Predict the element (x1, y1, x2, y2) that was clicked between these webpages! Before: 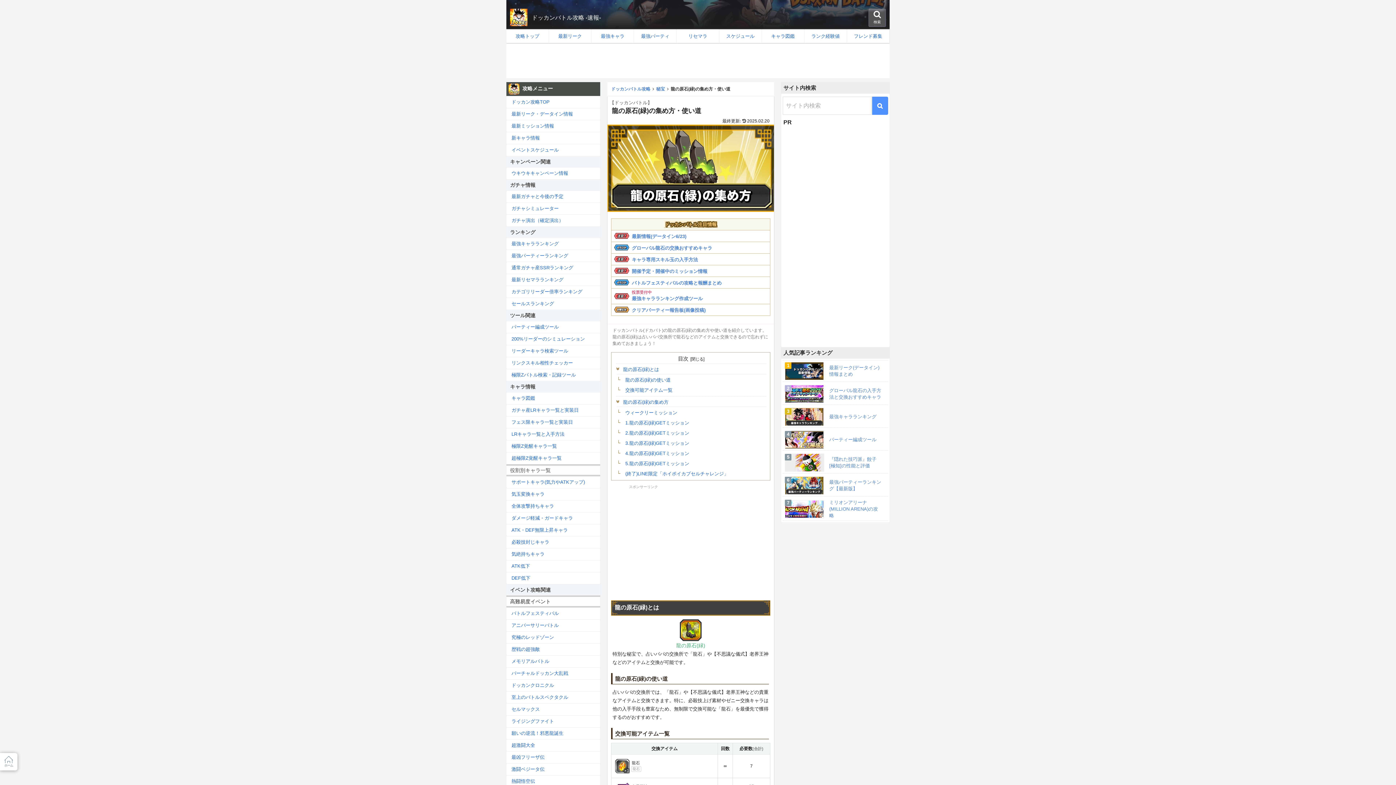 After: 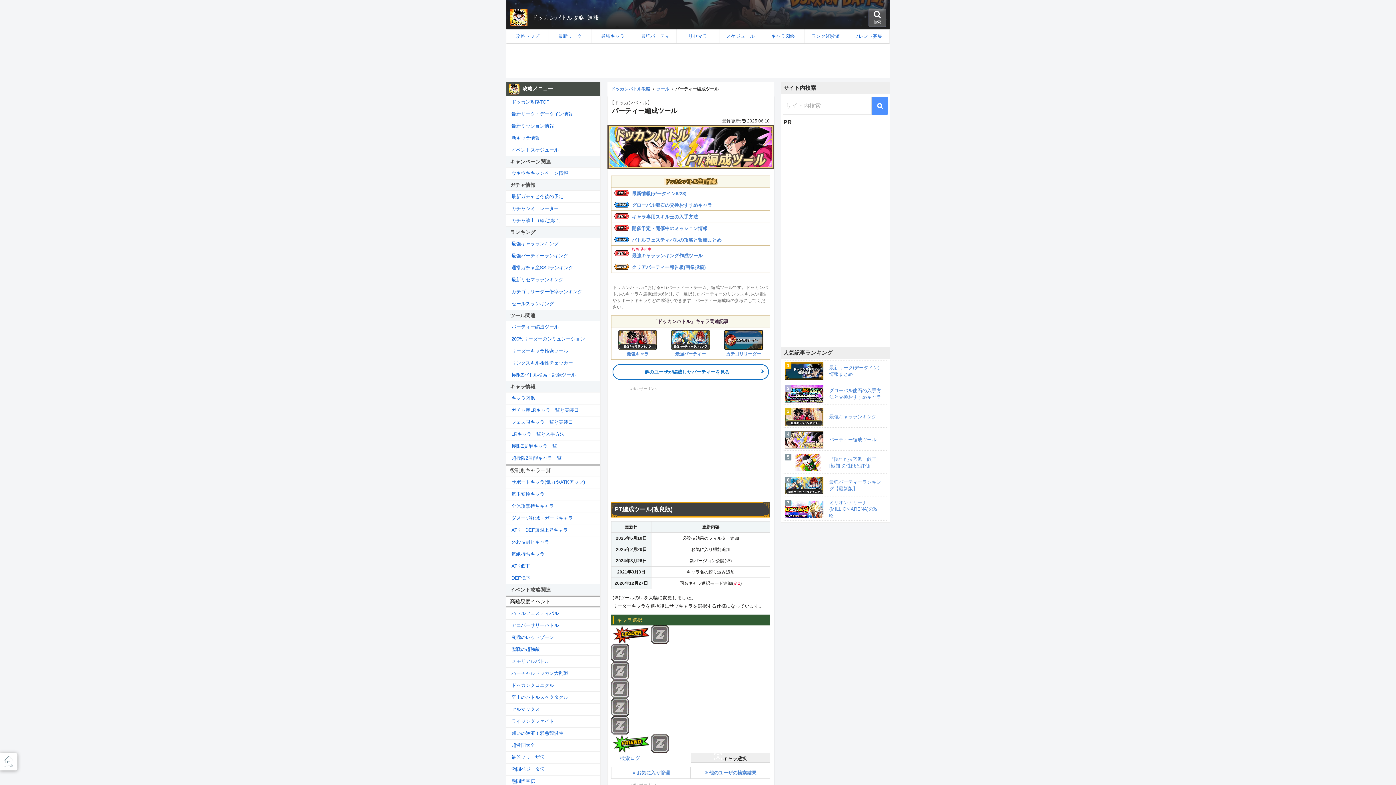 Action: label: パーティー編成ツール bbox: (506, 321, 600, 333)